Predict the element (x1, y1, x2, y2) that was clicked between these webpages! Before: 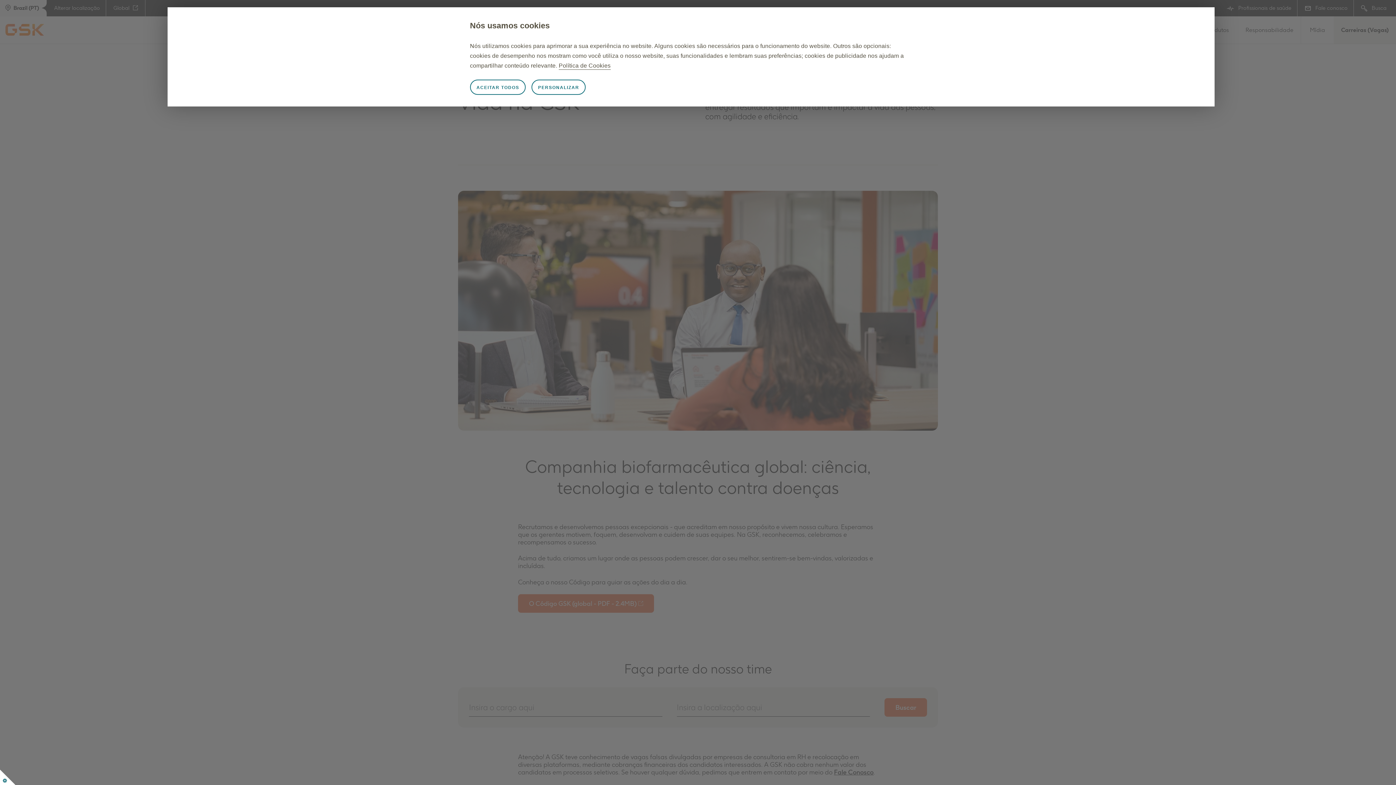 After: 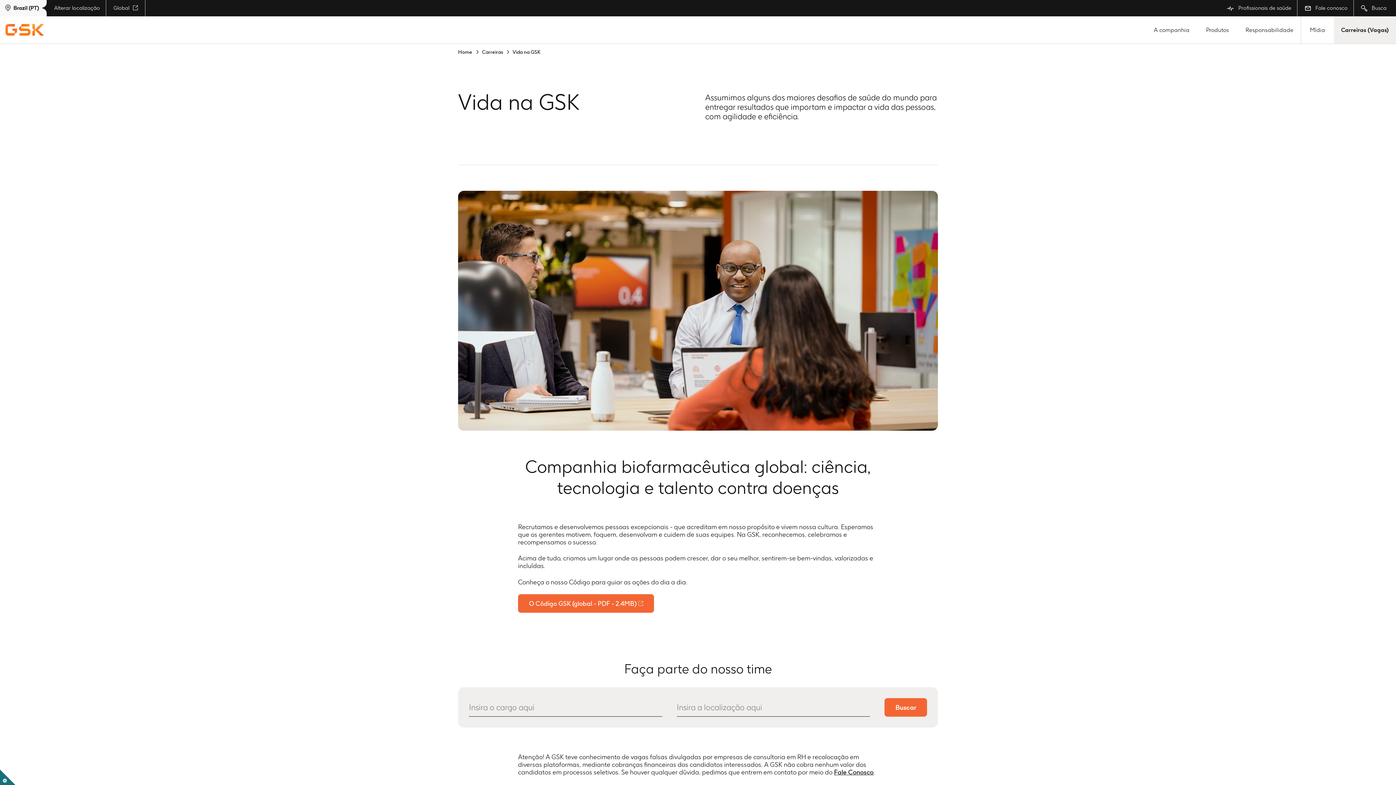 Action: label: ACEITAR TODOS bbox: (470, 79, 525, 94)